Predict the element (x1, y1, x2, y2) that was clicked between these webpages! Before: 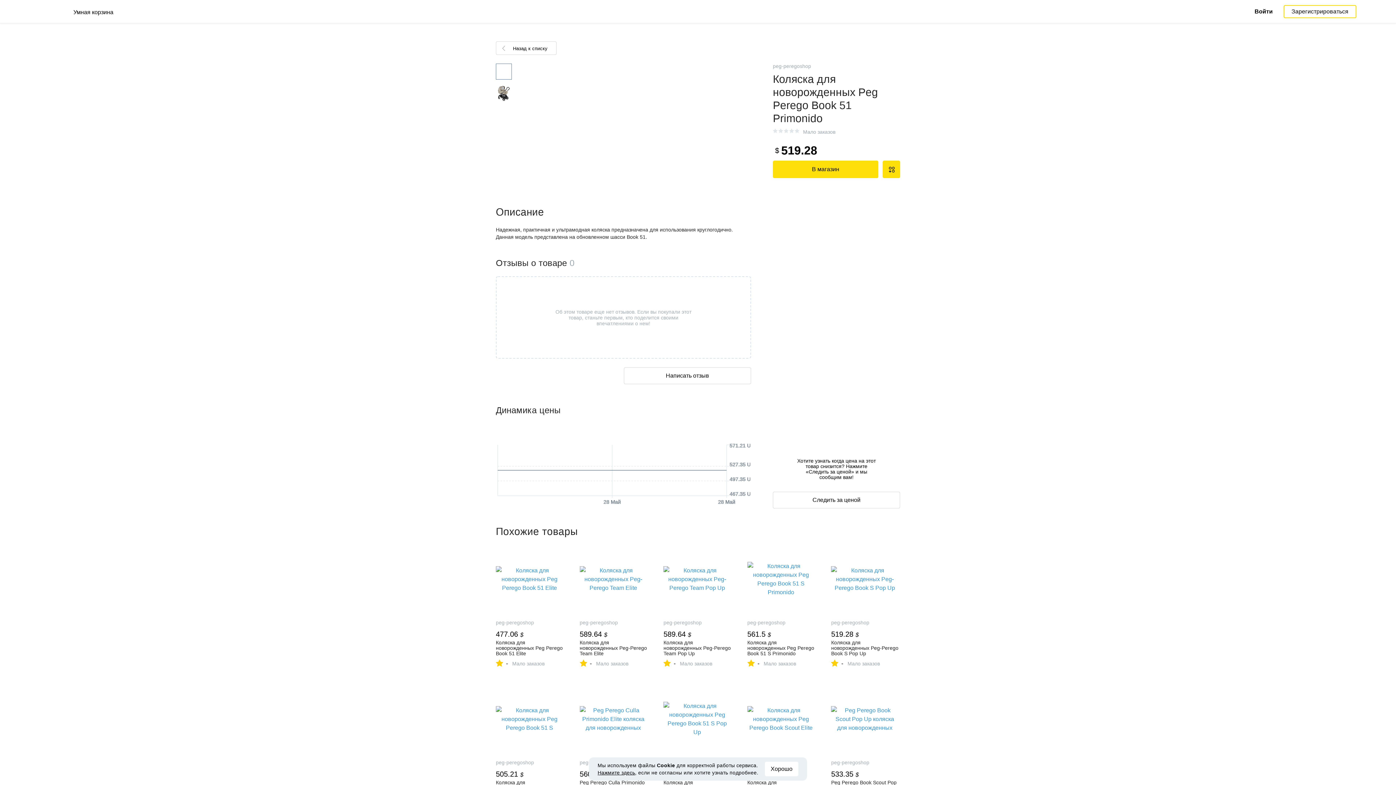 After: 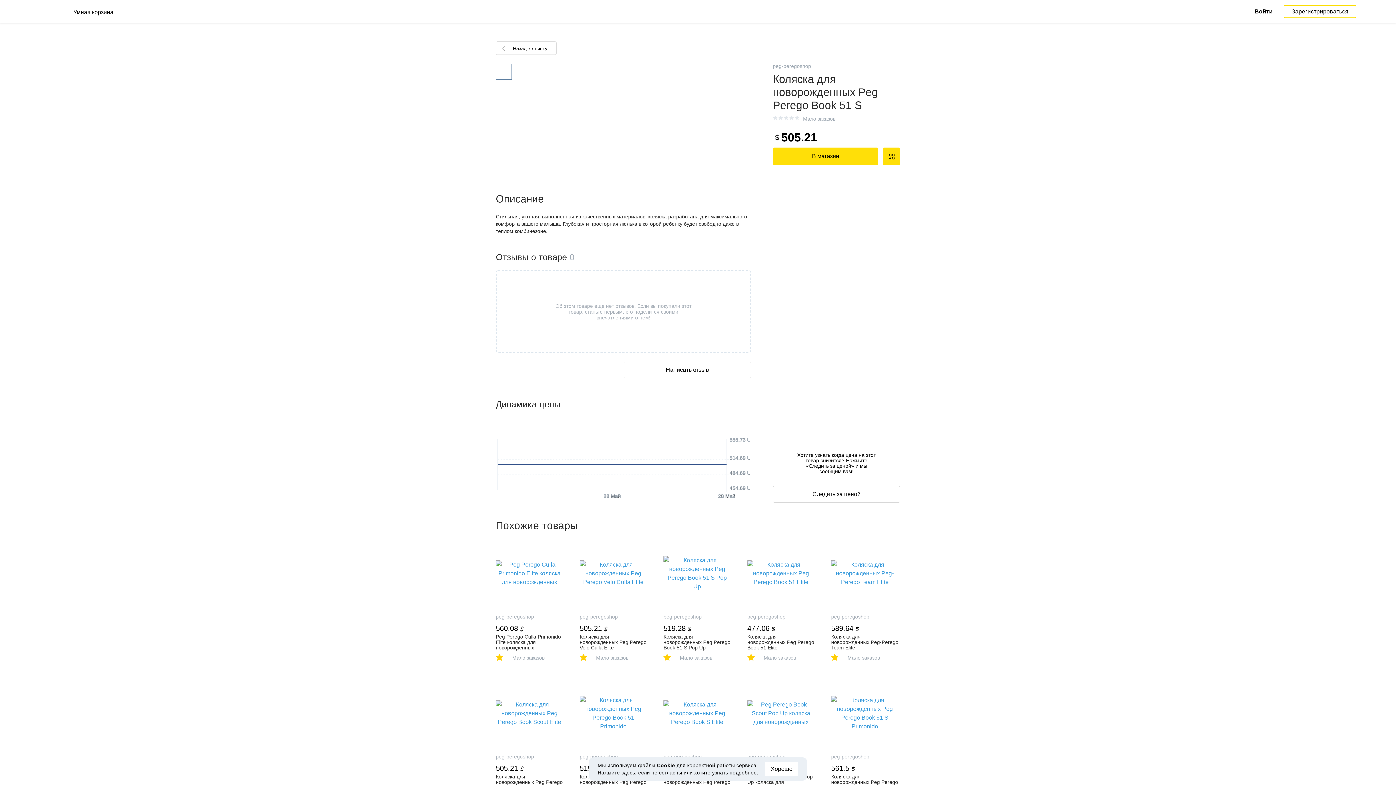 Action: bbox: (496, 685, 563, 807) label: peg-peregoshop
505.21 $
Коляска для новорожденных Peg Perego Book 51 S
-
Мало заказов